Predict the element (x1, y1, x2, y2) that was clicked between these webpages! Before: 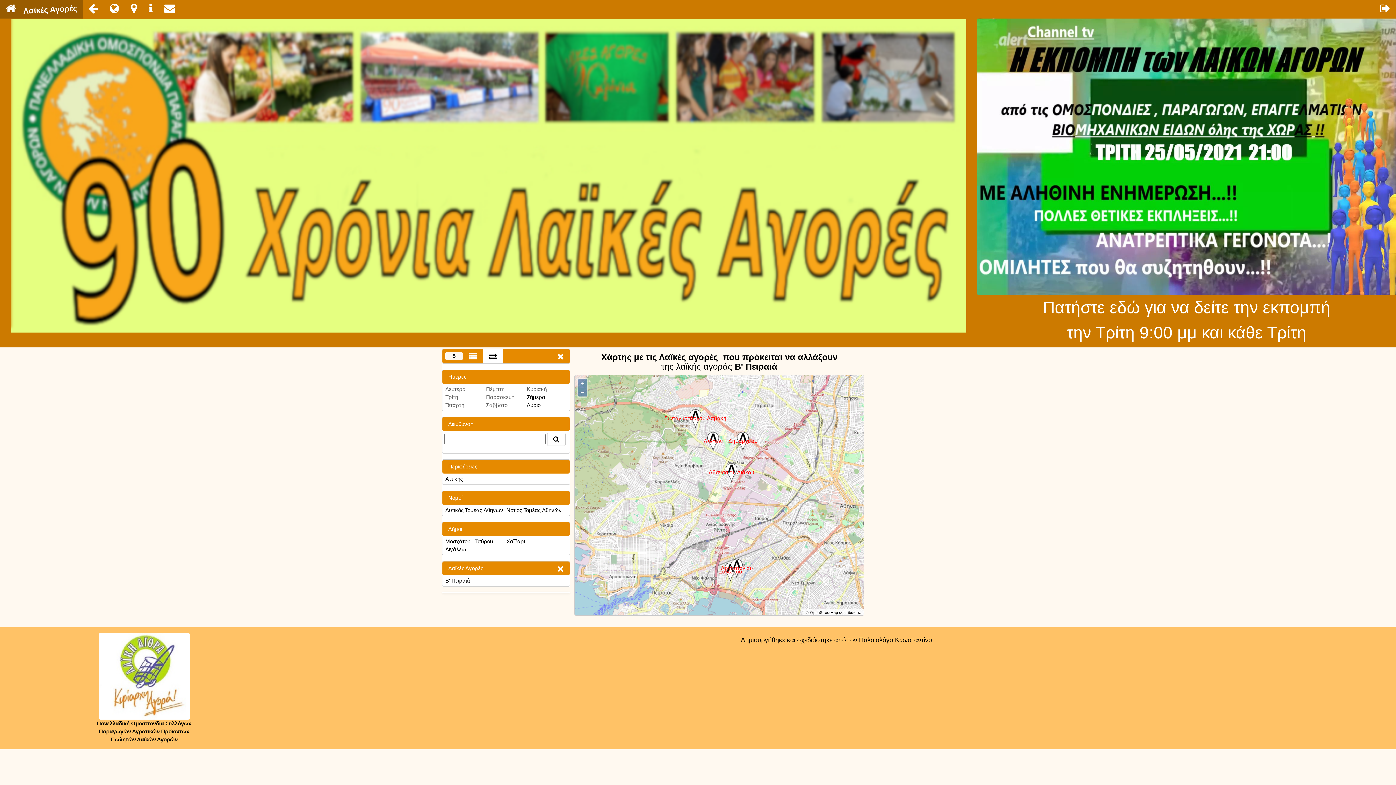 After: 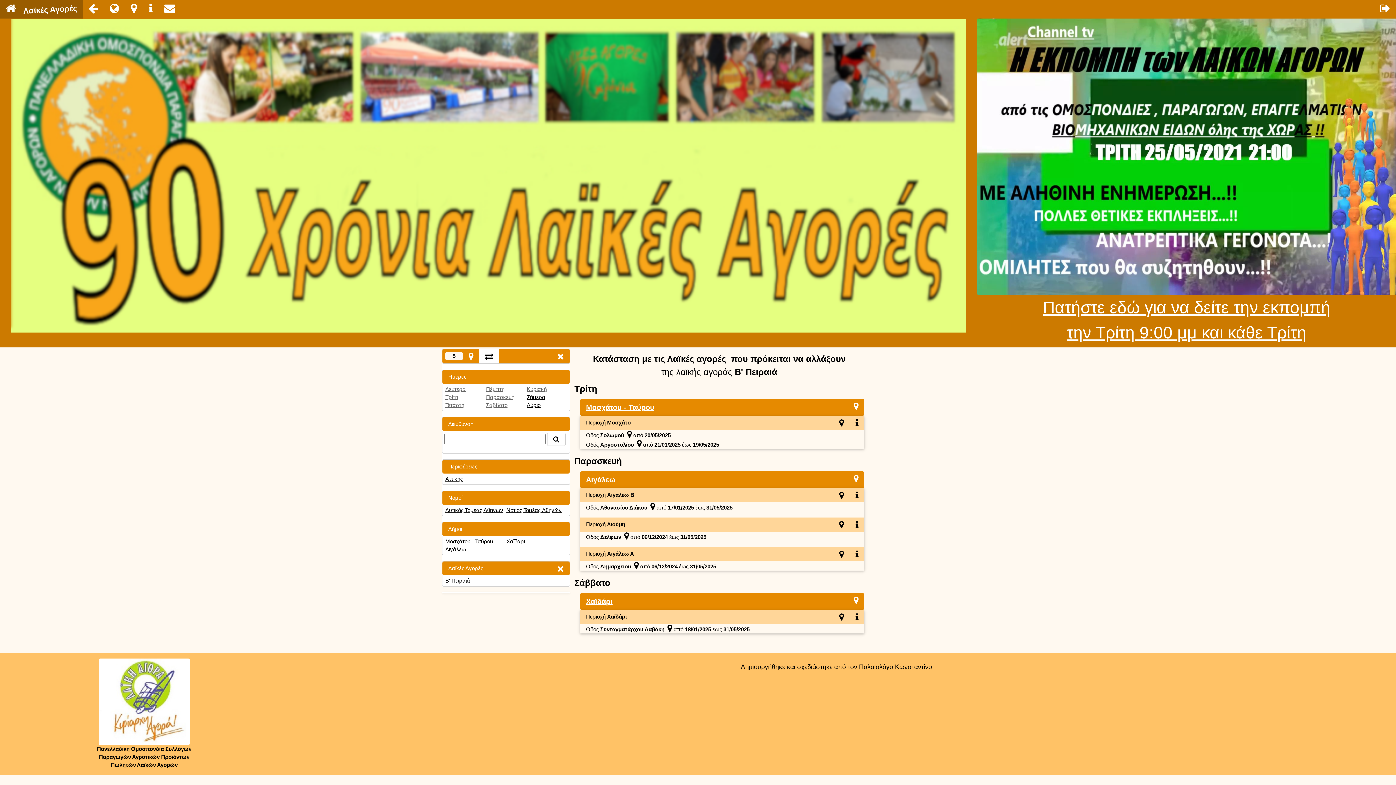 Action: bbox: (462, 349, 482, 363)